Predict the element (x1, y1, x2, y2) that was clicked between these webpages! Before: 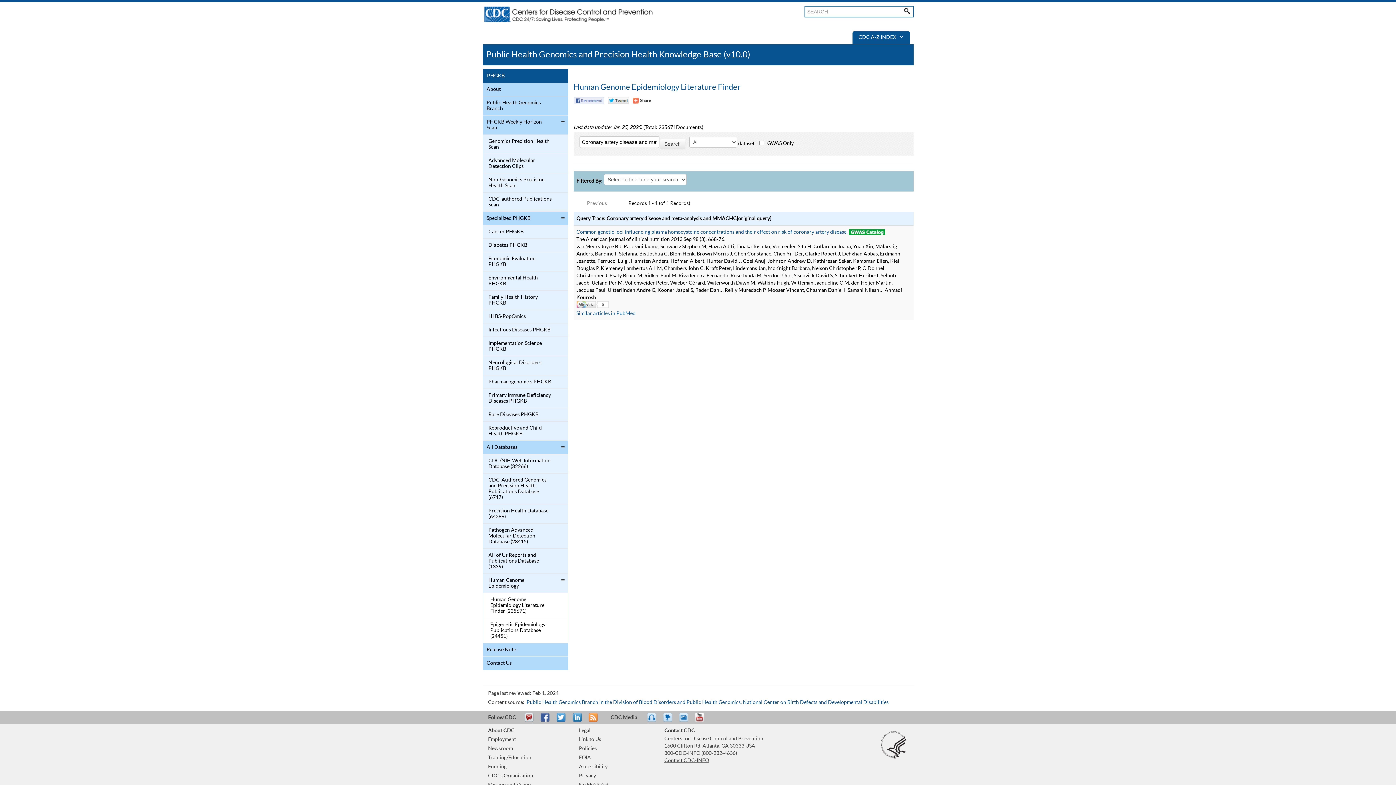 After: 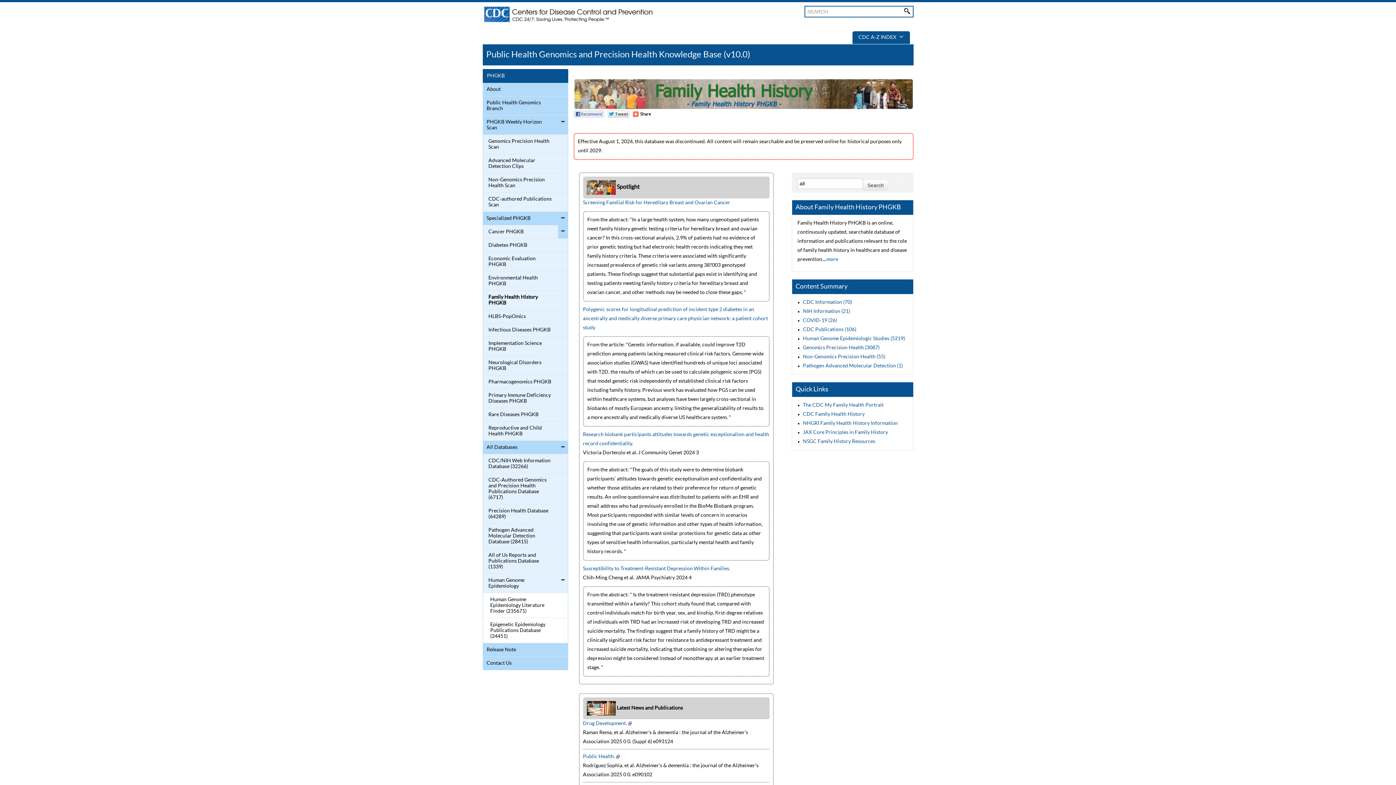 Action: bbox: (484, 292, 552, 308) label: Family Health History PHGKB